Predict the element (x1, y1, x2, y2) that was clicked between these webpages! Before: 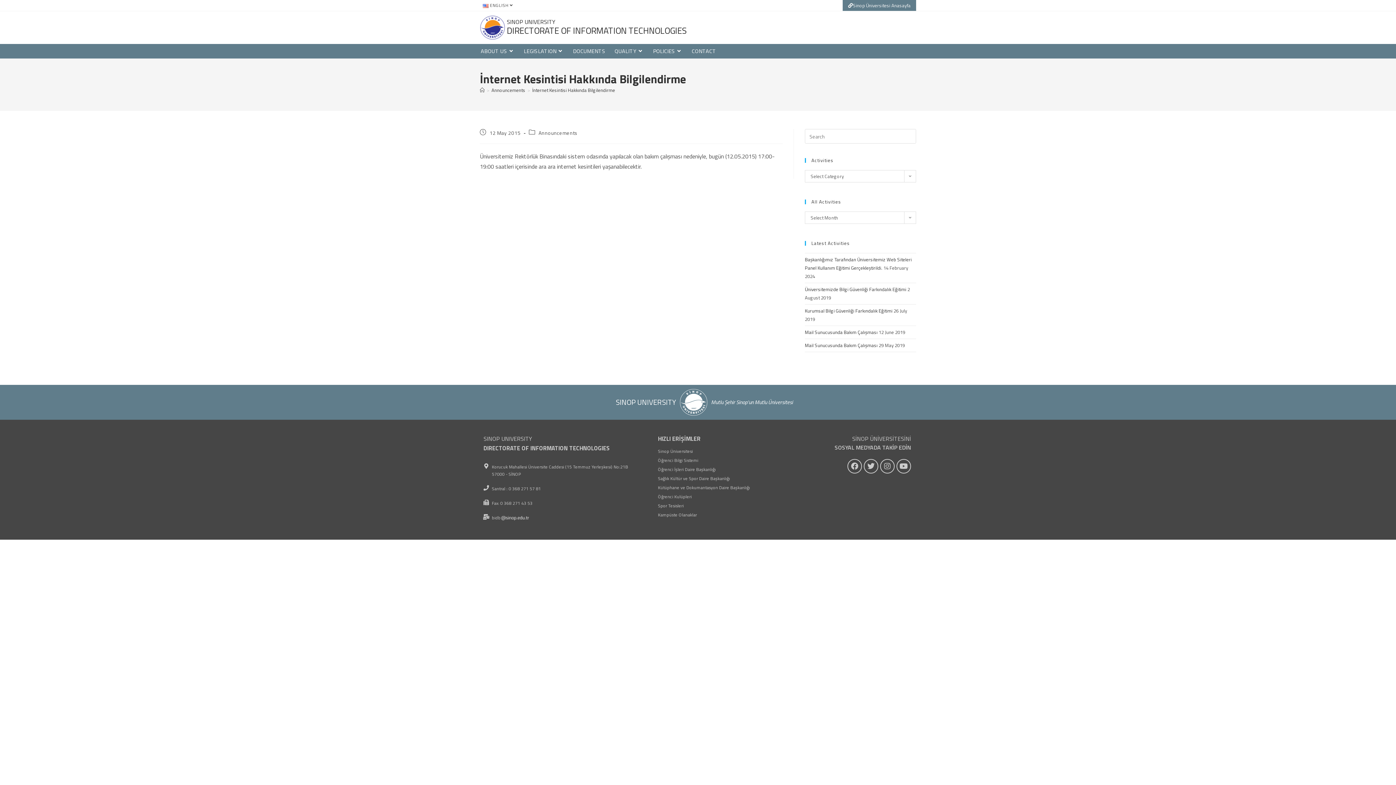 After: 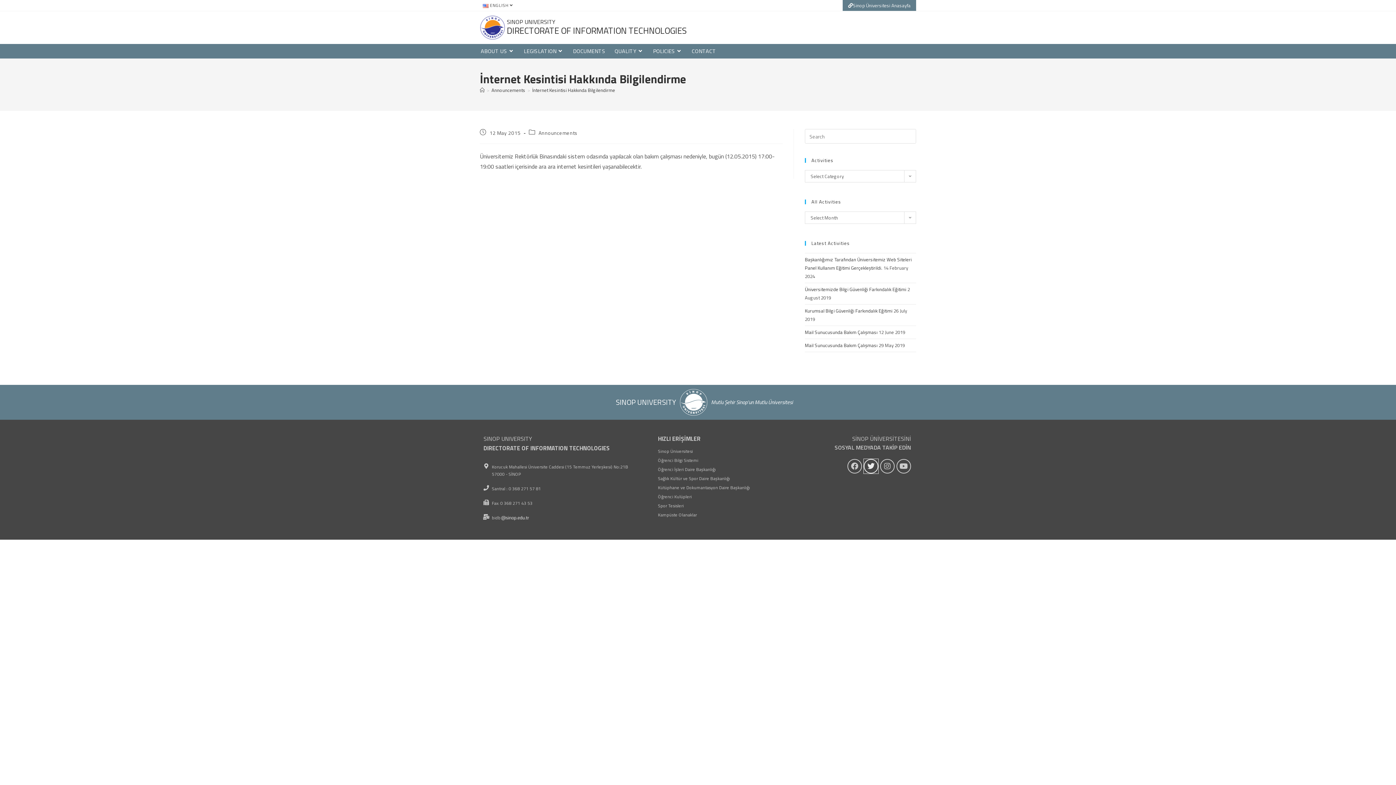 Action: bbox: (863, 459, 878, 473) label: Twitter